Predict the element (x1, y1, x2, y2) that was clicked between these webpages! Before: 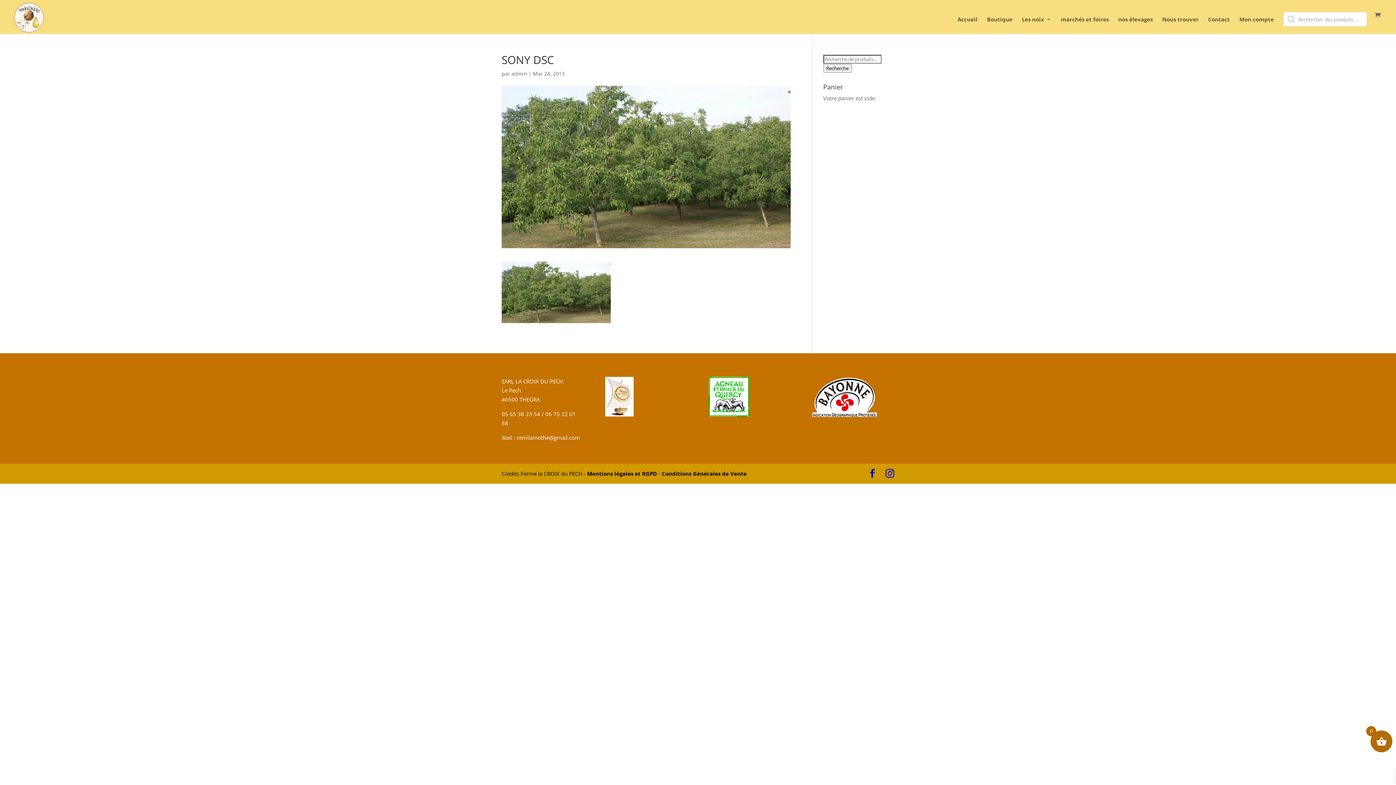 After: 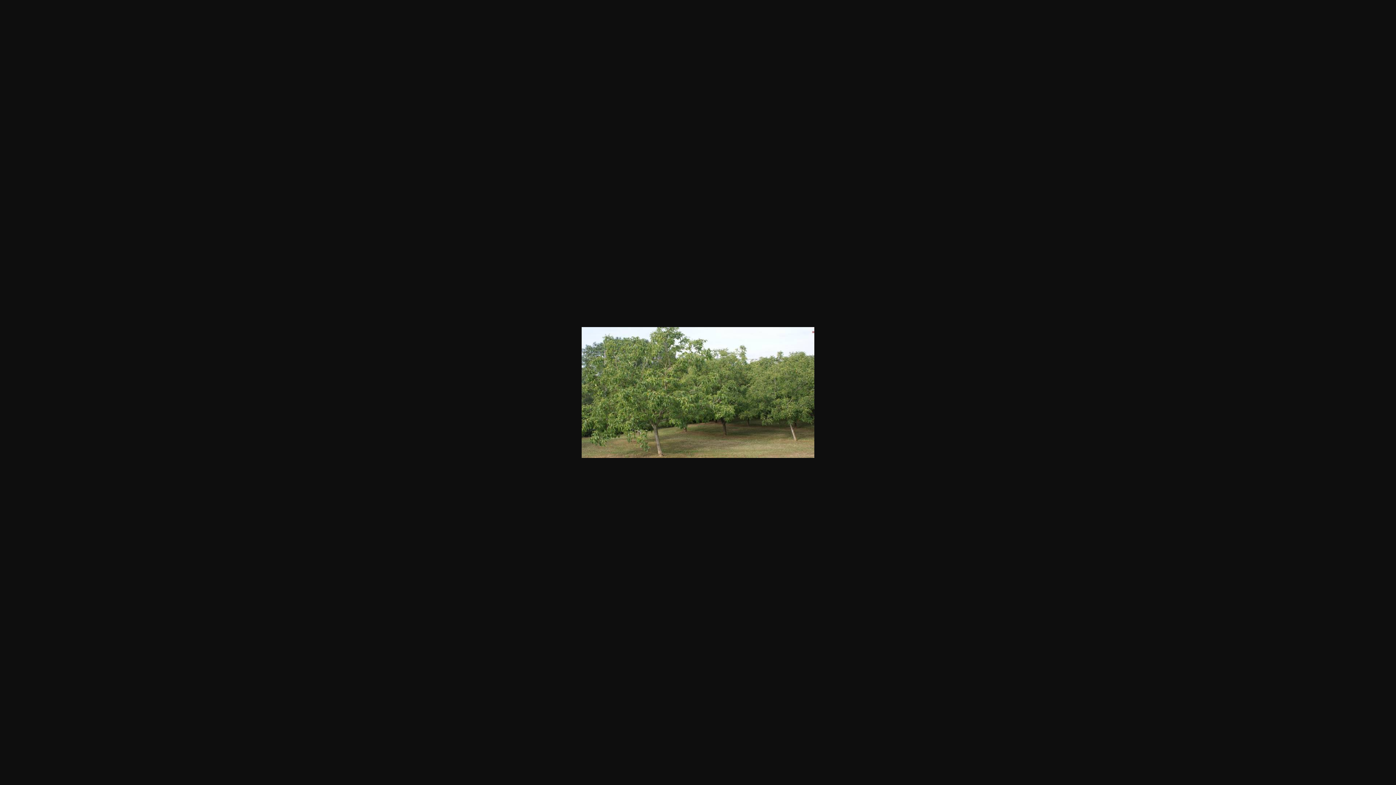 Action: bbox: (501, 314, 610, 322)